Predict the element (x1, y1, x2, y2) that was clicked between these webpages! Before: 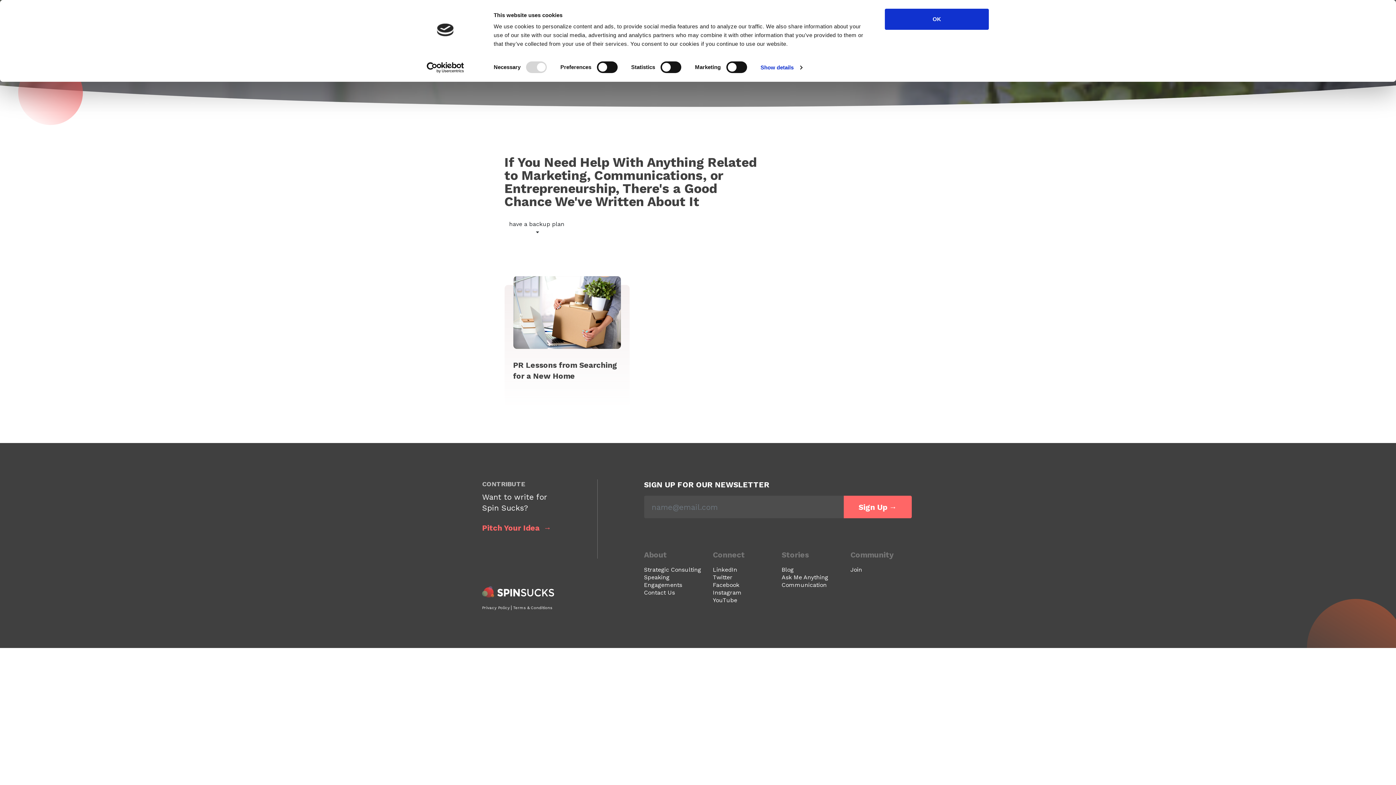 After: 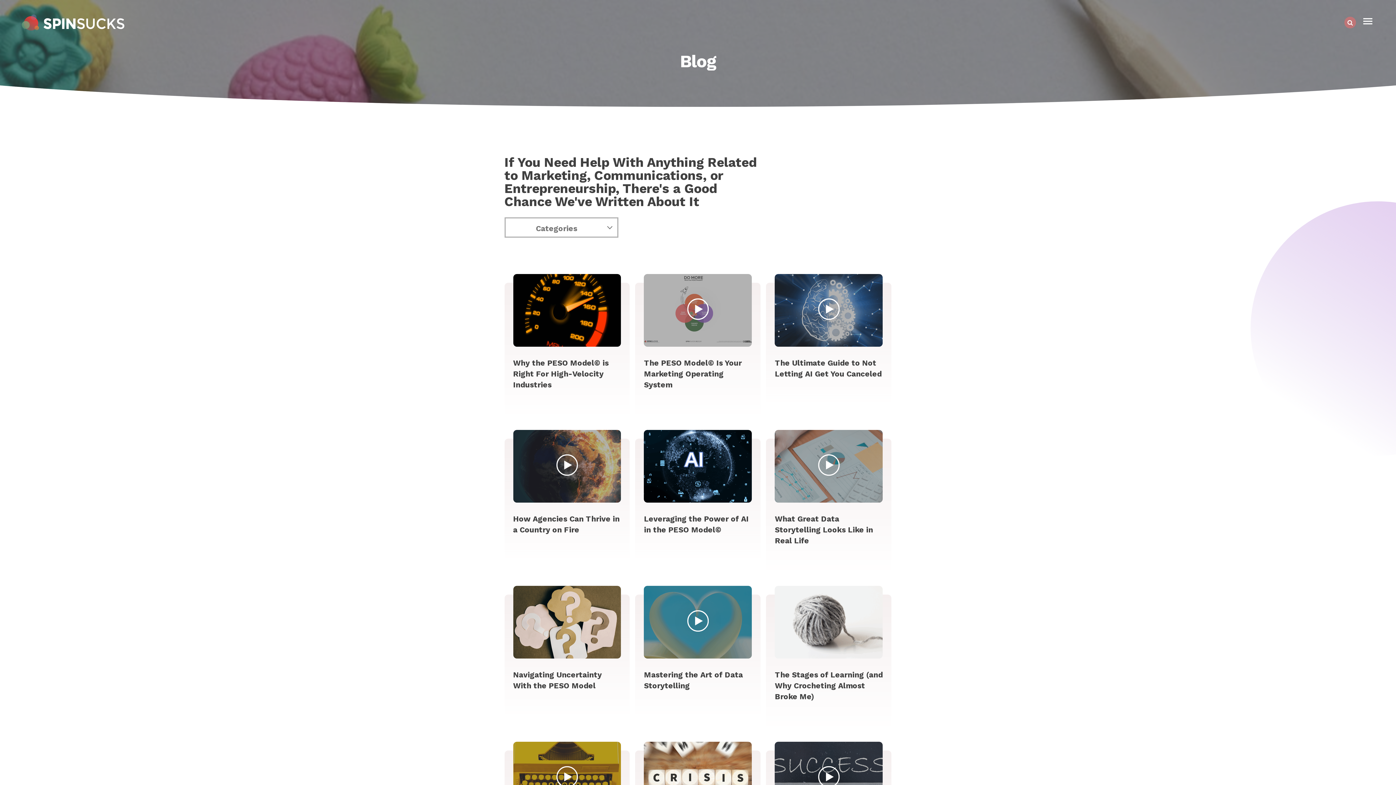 Action: bbox: (781, 566, 793, 573) label: Blog